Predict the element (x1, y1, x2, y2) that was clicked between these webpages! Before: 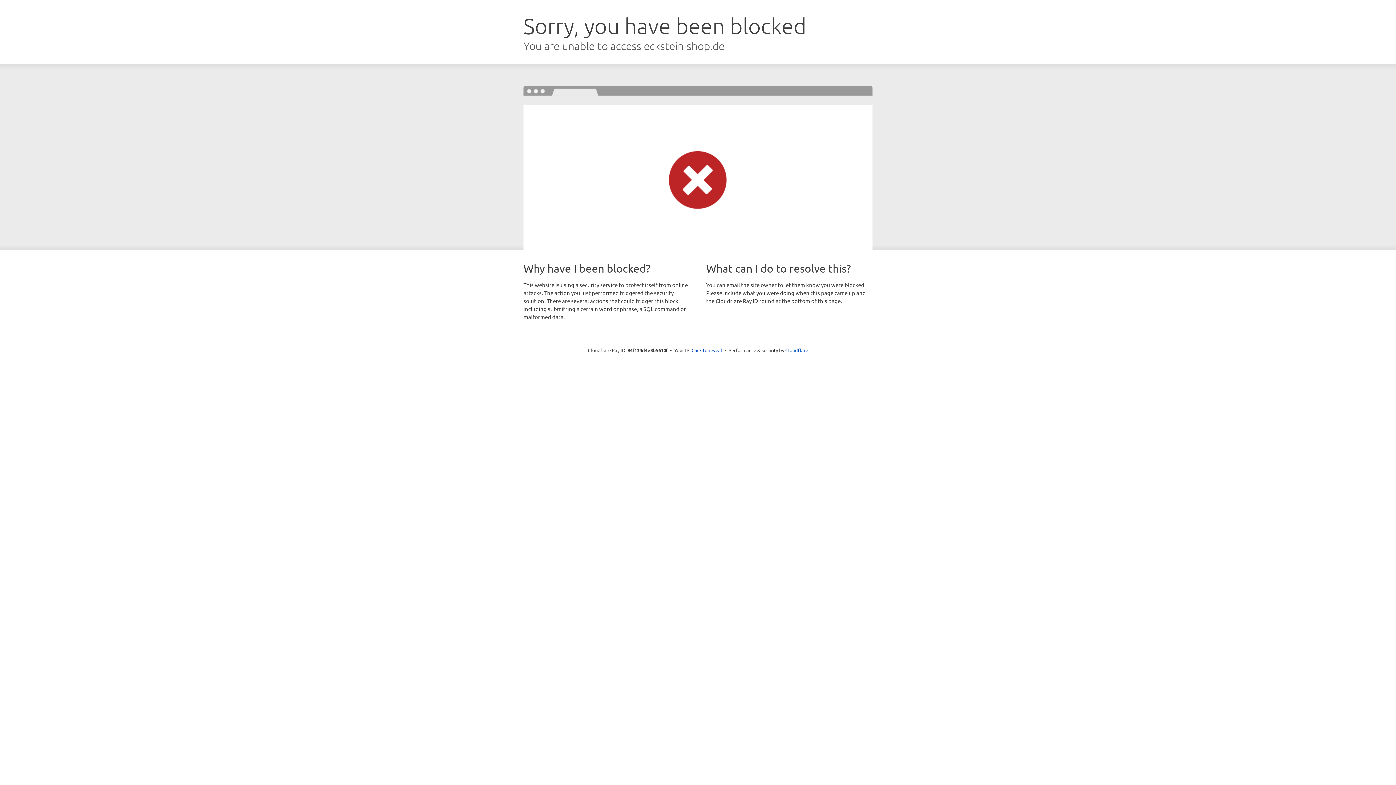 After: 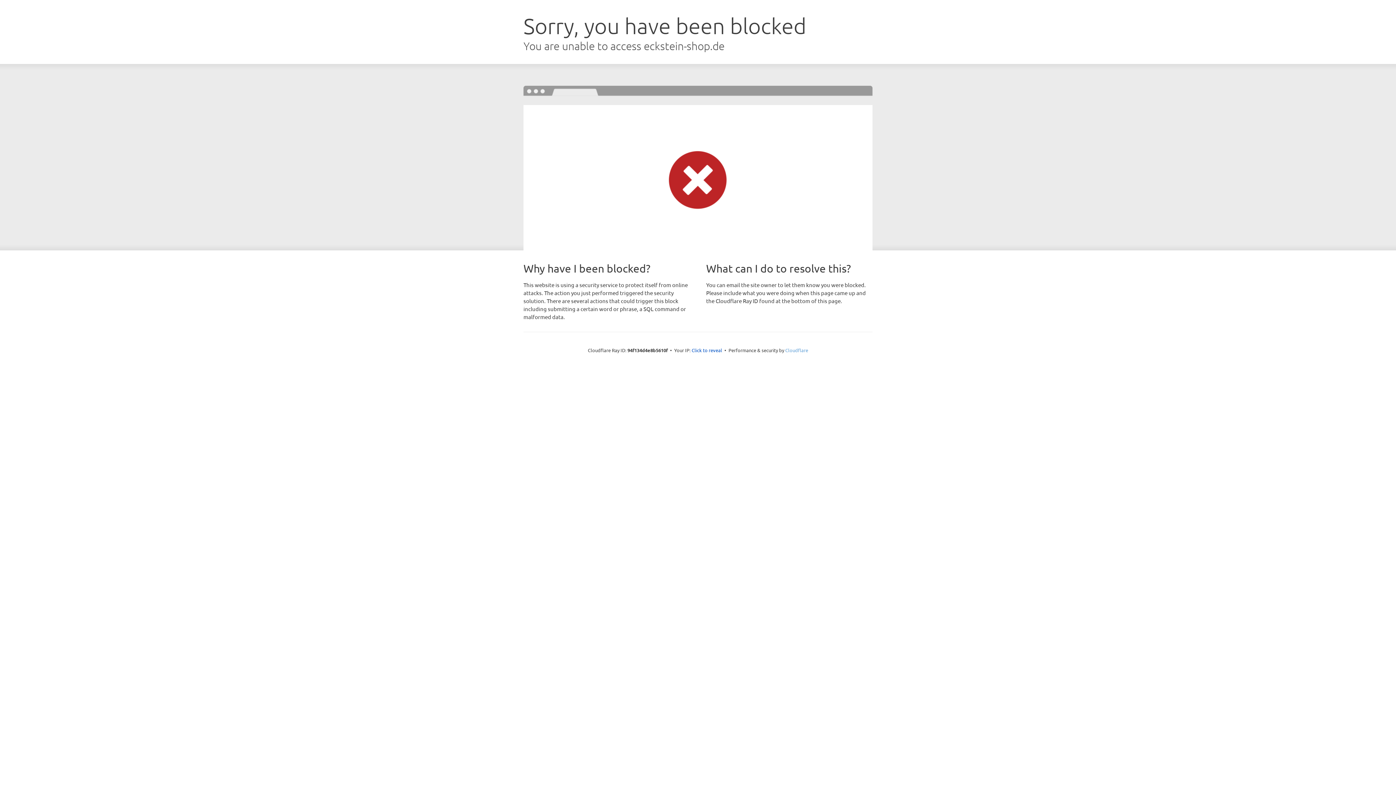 Action: bbox: (785, 347, 808, 353) label: Cloudflare